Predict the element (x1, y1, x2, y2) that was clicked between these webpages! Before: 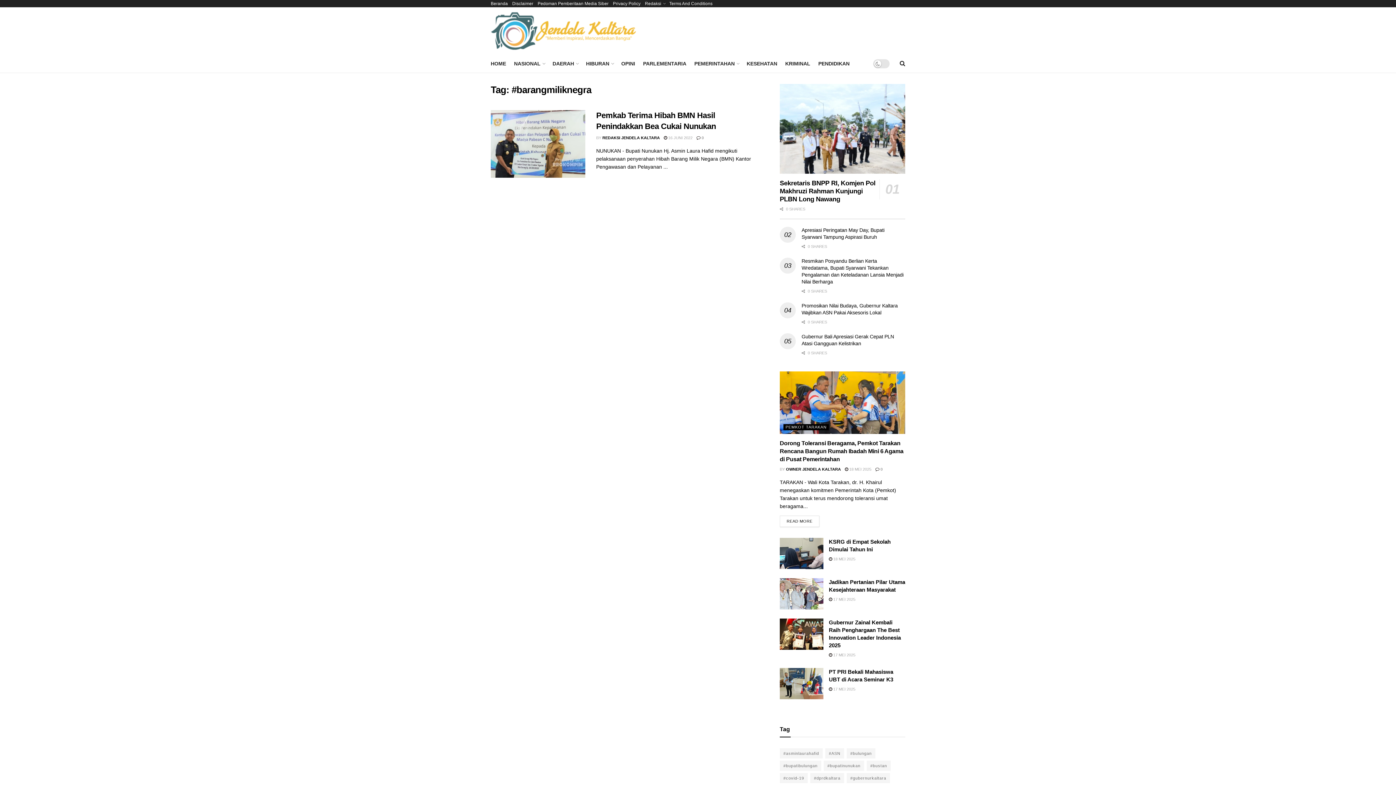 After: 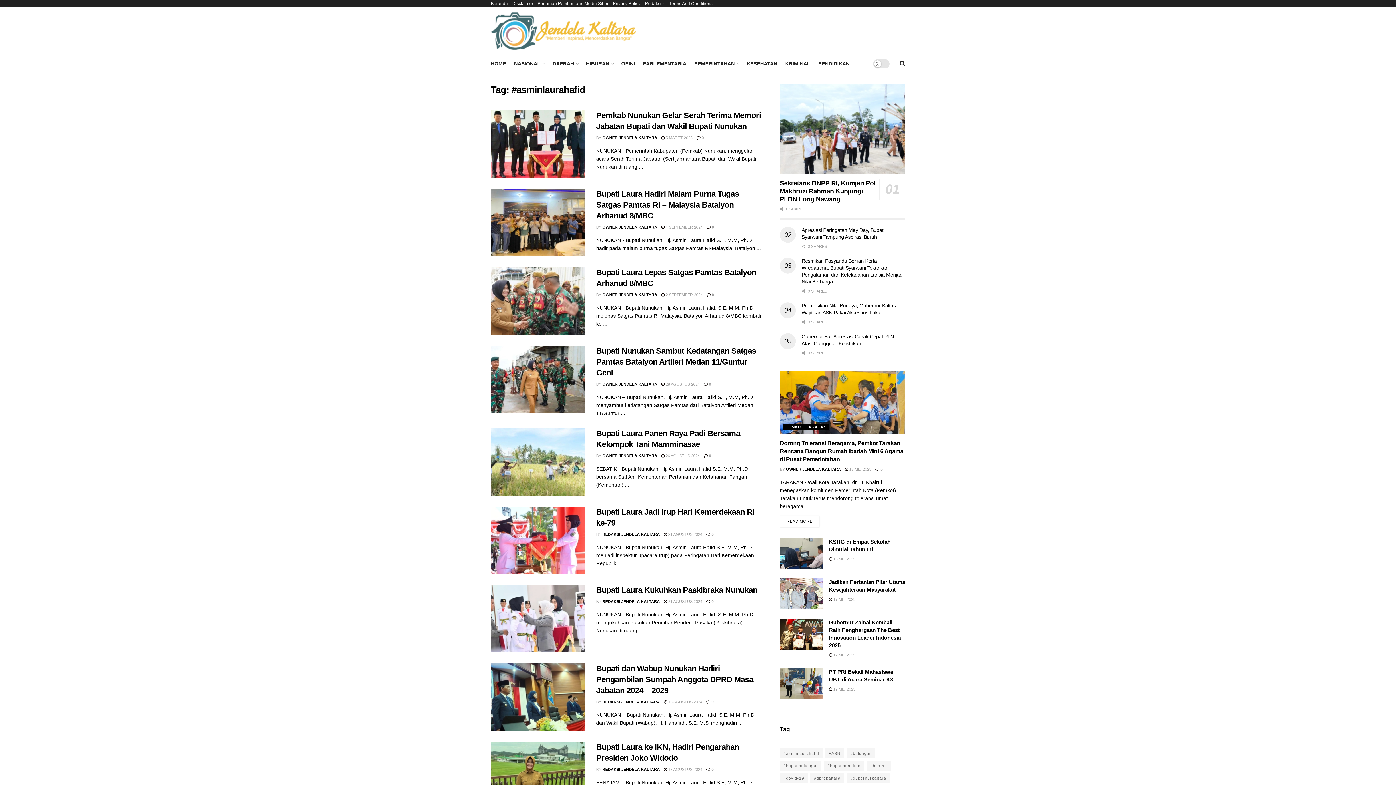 Action: bbox: (780, 748, 822, 758) label: #asminlaurahafid (223 item)